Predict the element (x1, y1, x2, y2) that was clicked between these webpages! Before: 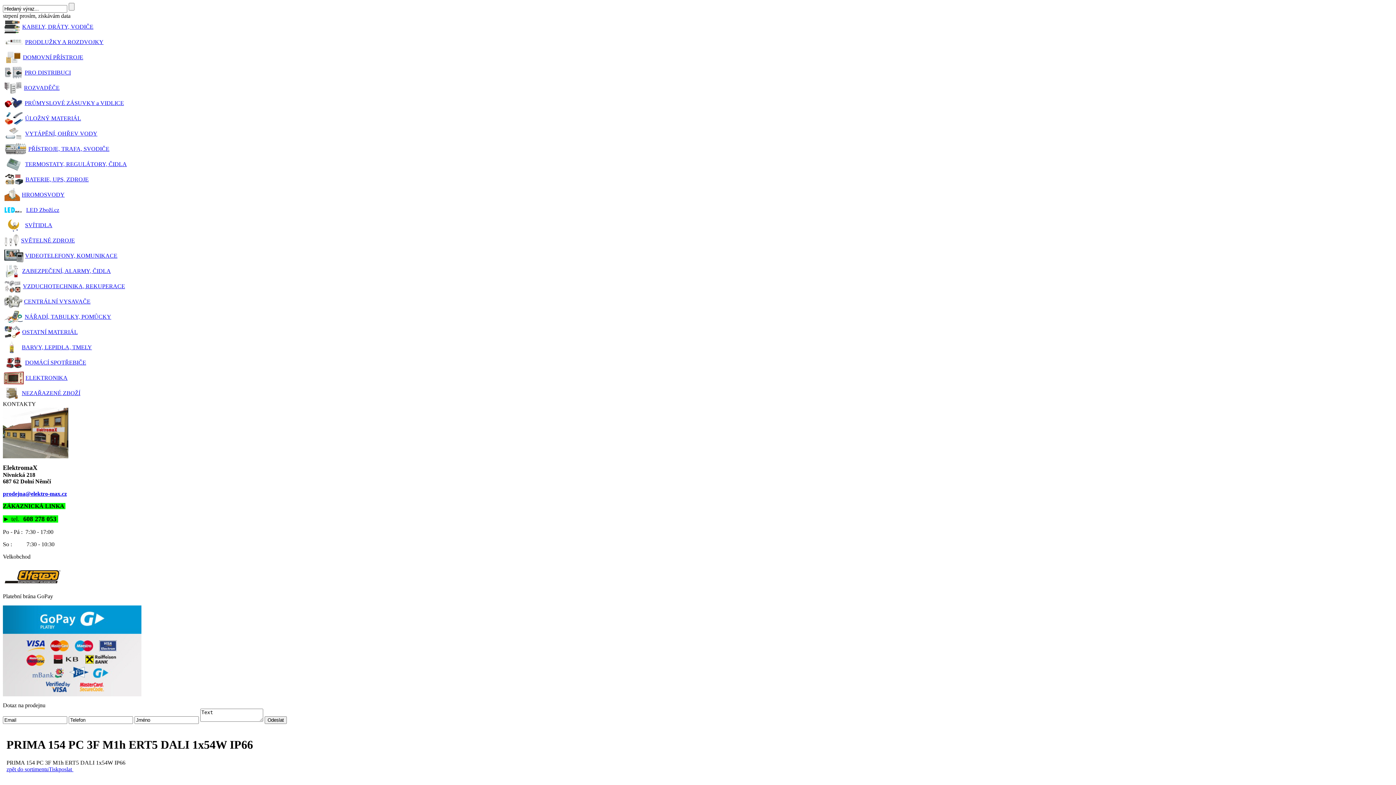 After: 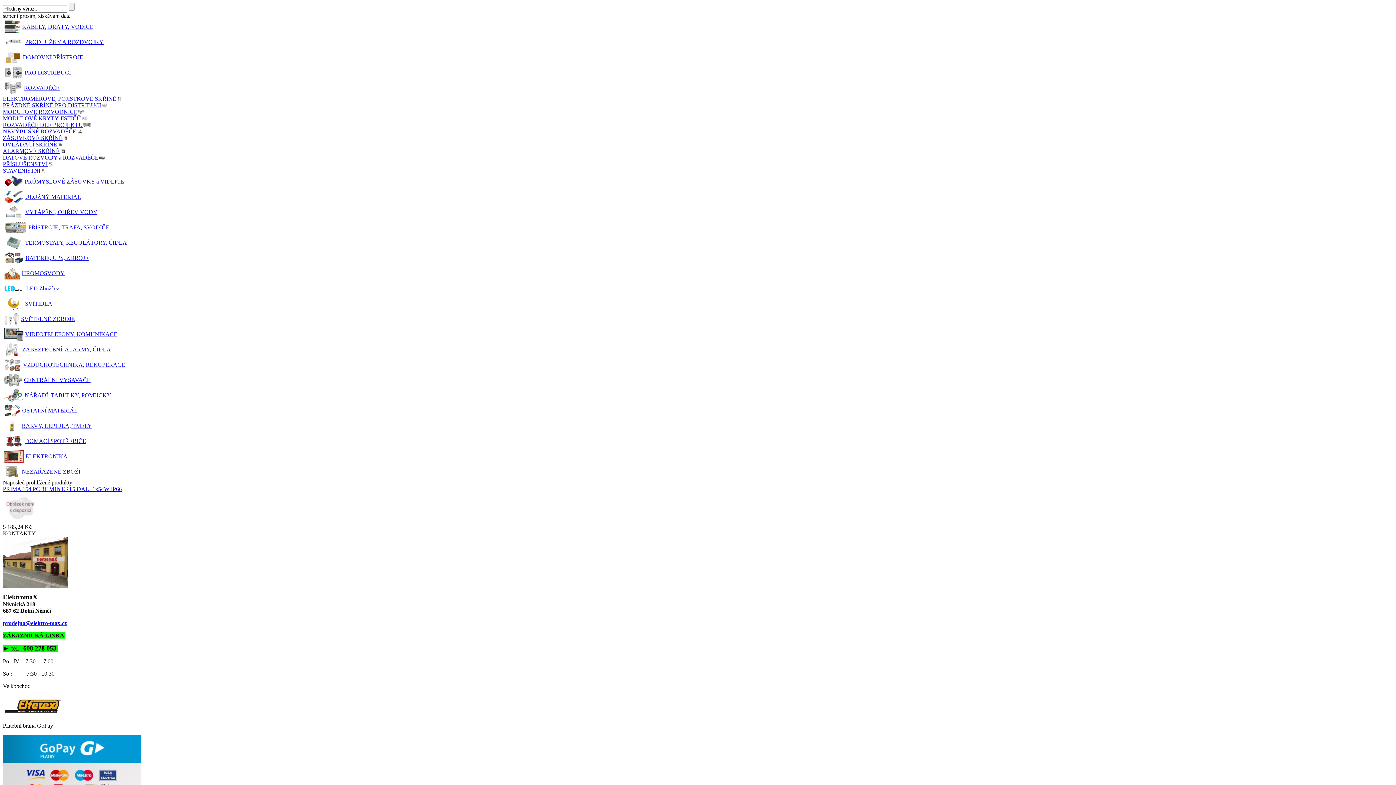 Action: bbox: (2, 80, 1393, 95) label: 	ROZVADĚČE